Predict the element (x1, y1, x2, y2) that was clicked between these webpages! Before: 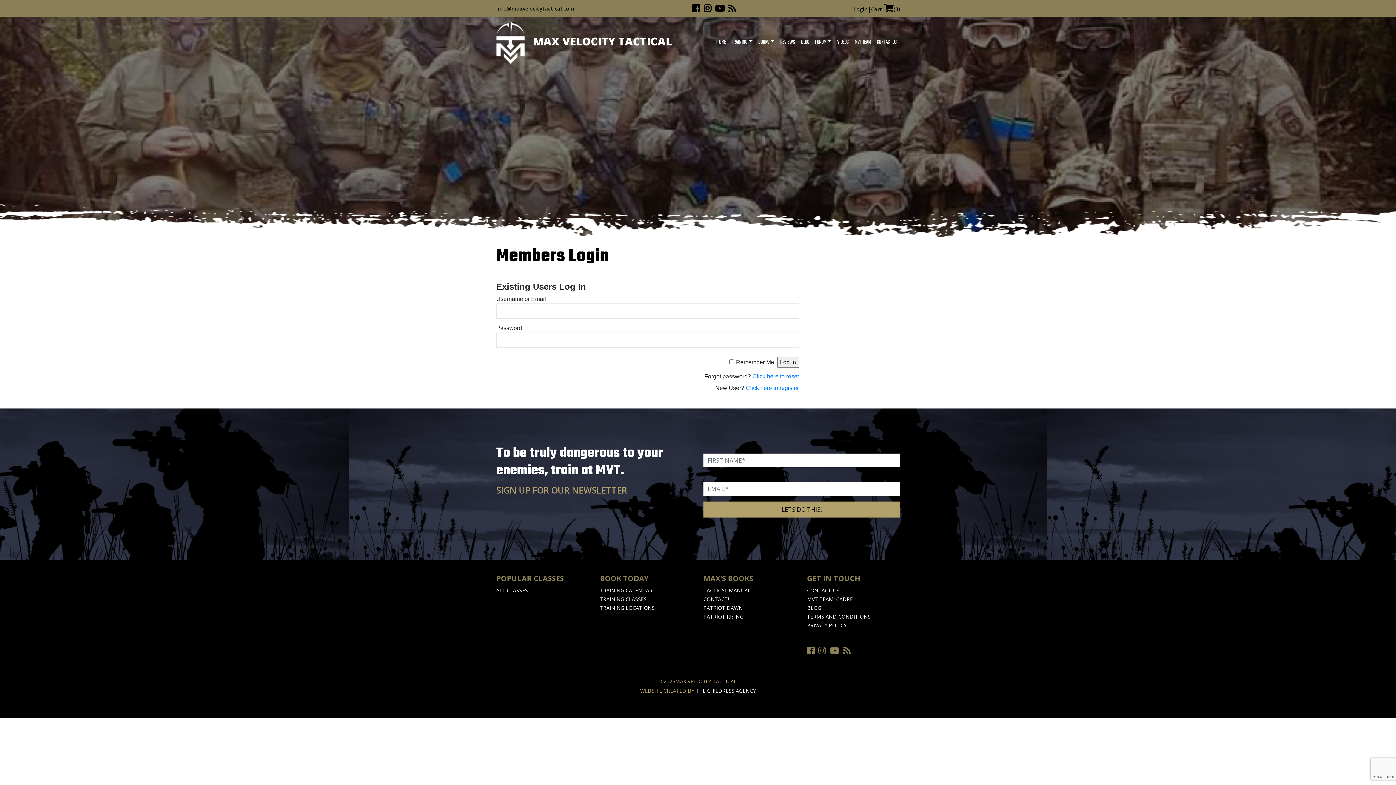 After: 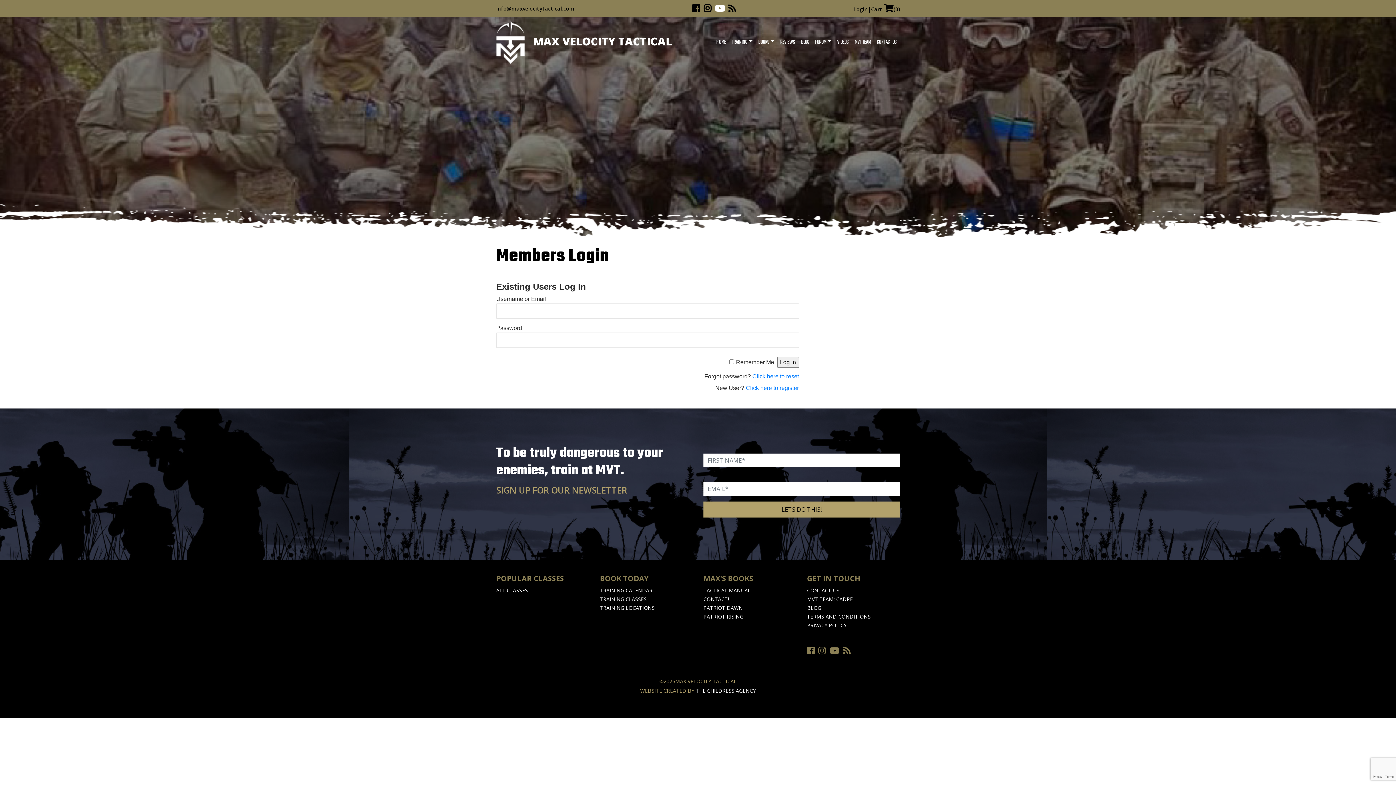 Action: bbox: (715, 2, 724, 14) label: YouTube